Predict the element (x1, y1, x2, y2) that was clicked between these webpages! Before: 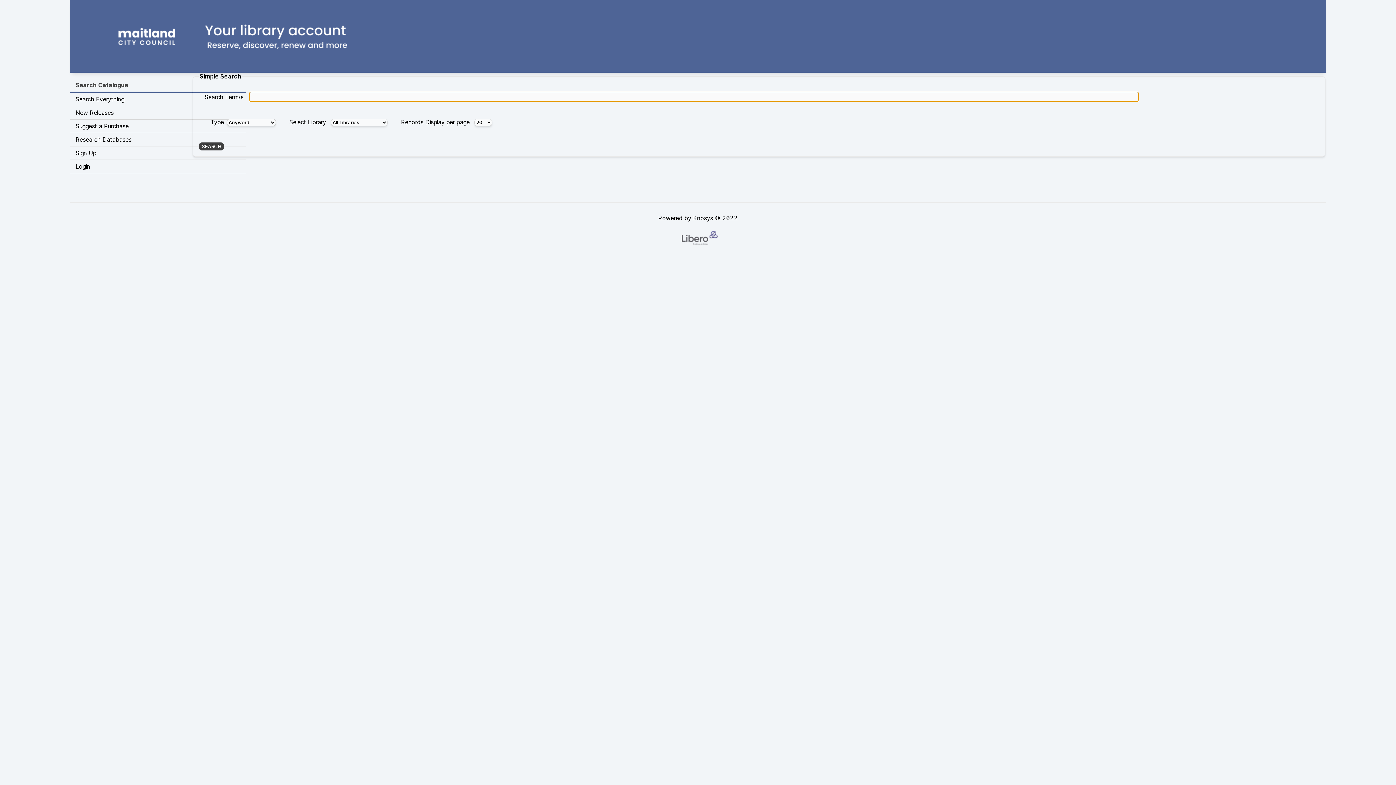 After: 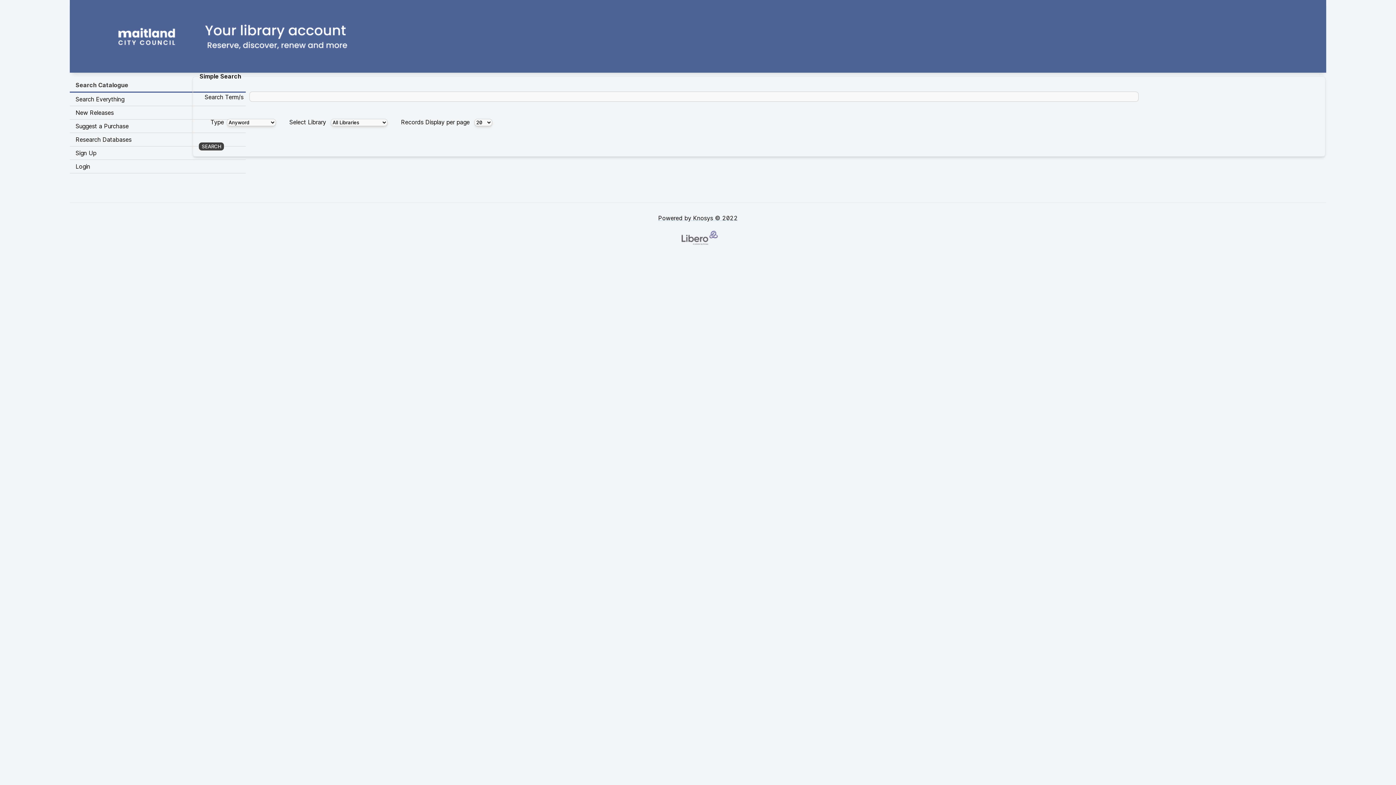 Action: label: Powered by Knosys © 2022 bbox: (652, 208, 743, 252)